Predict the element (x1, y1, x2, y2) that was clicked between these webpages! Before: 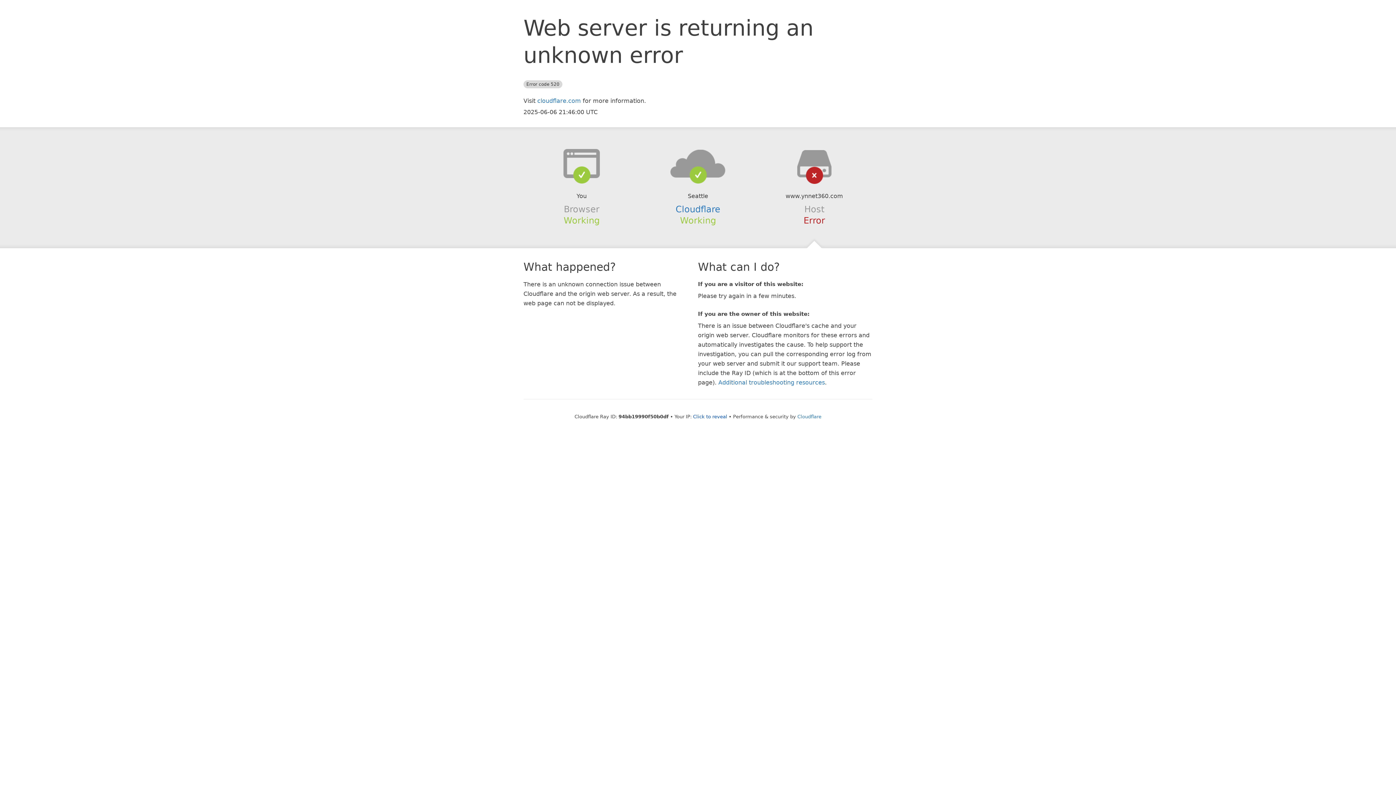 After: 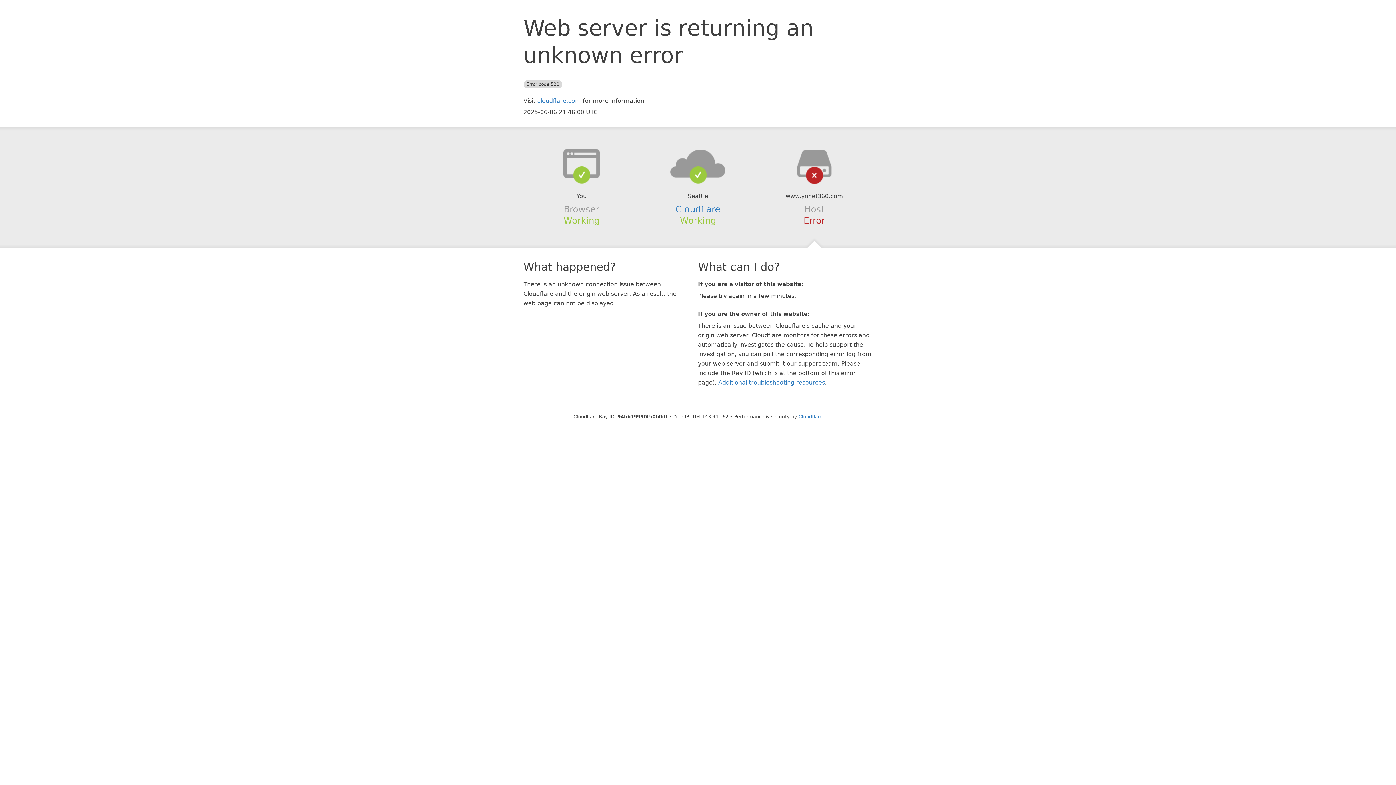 Action: bbox: (693, 414, 727, 419) label: Click to reveal